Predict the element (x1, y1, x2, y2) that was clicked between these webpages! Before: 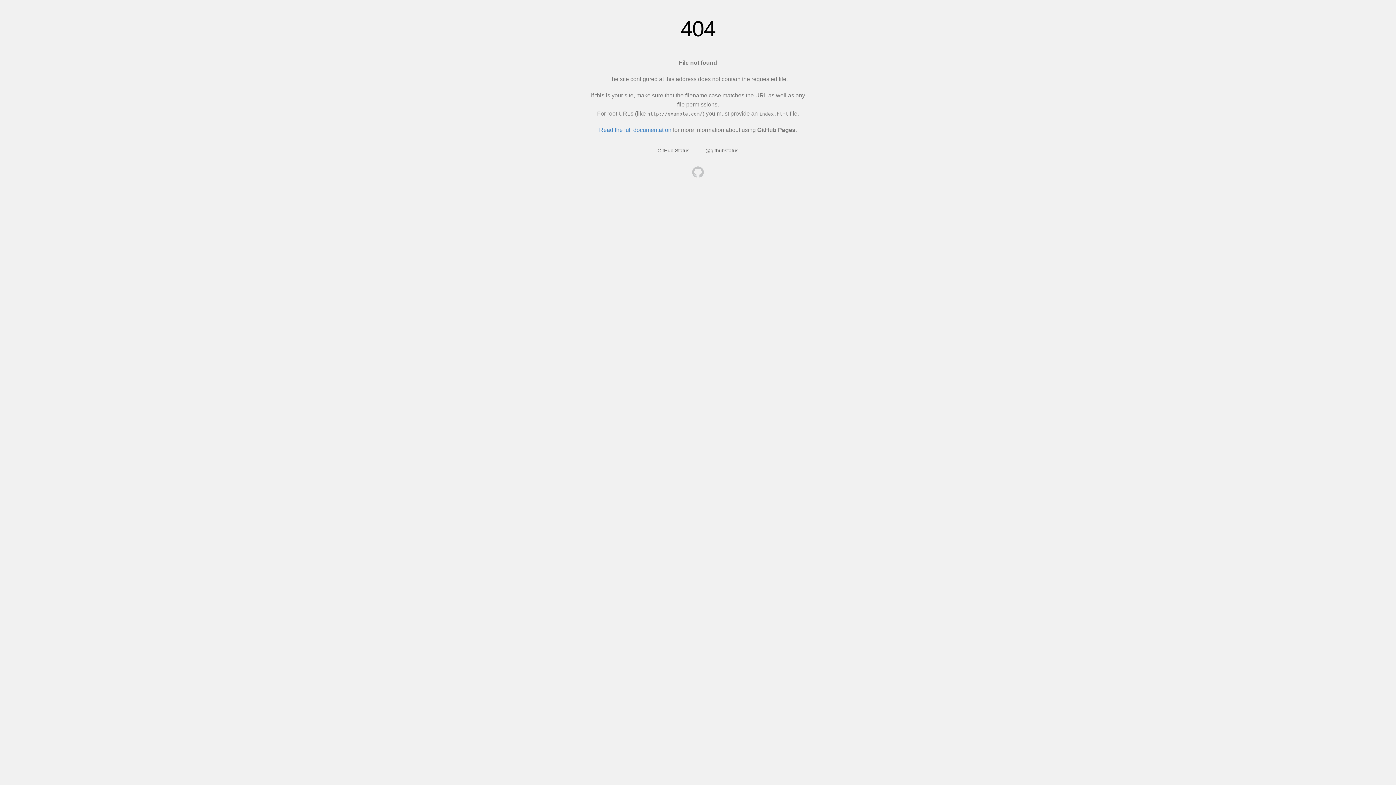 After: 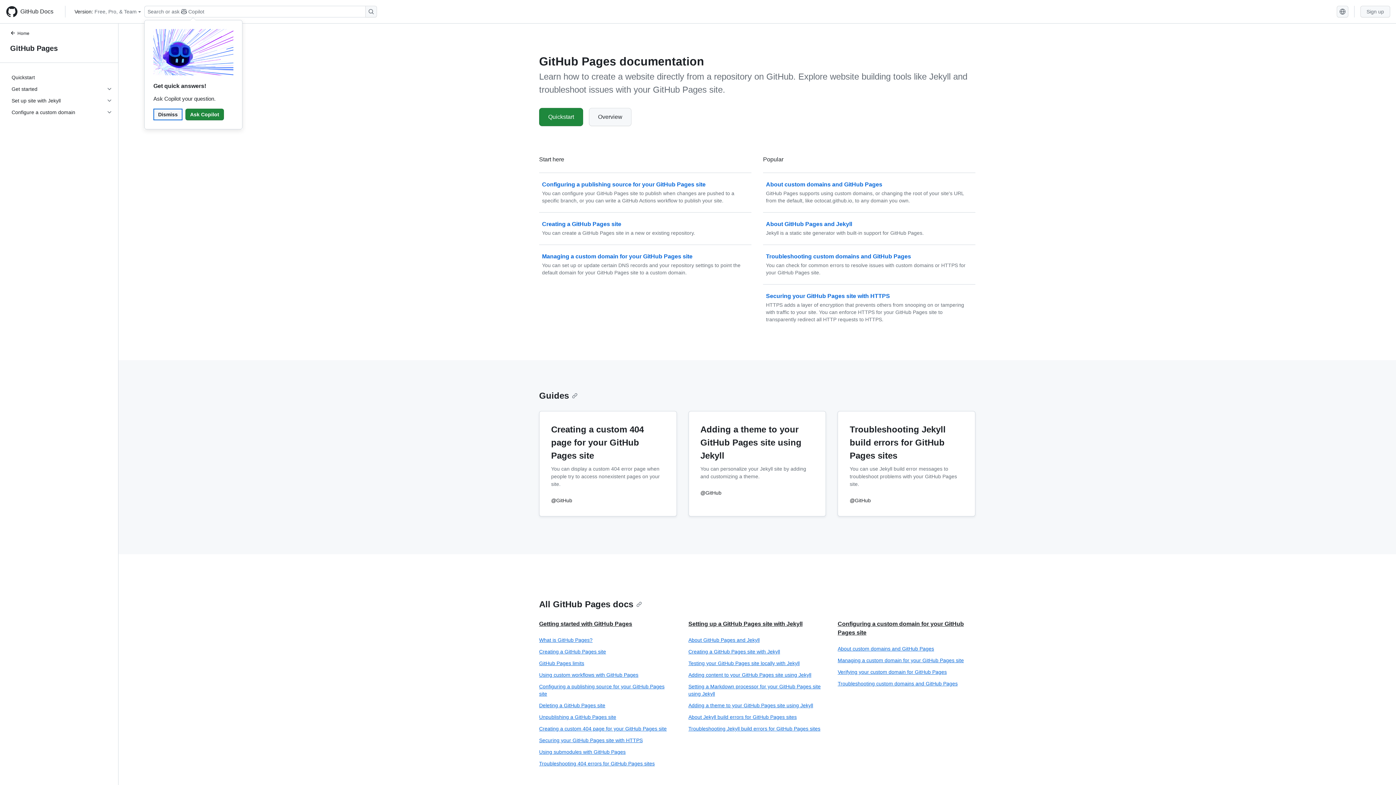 Action: label: Read the full documentation bbox: (599, 126, 671, 133)